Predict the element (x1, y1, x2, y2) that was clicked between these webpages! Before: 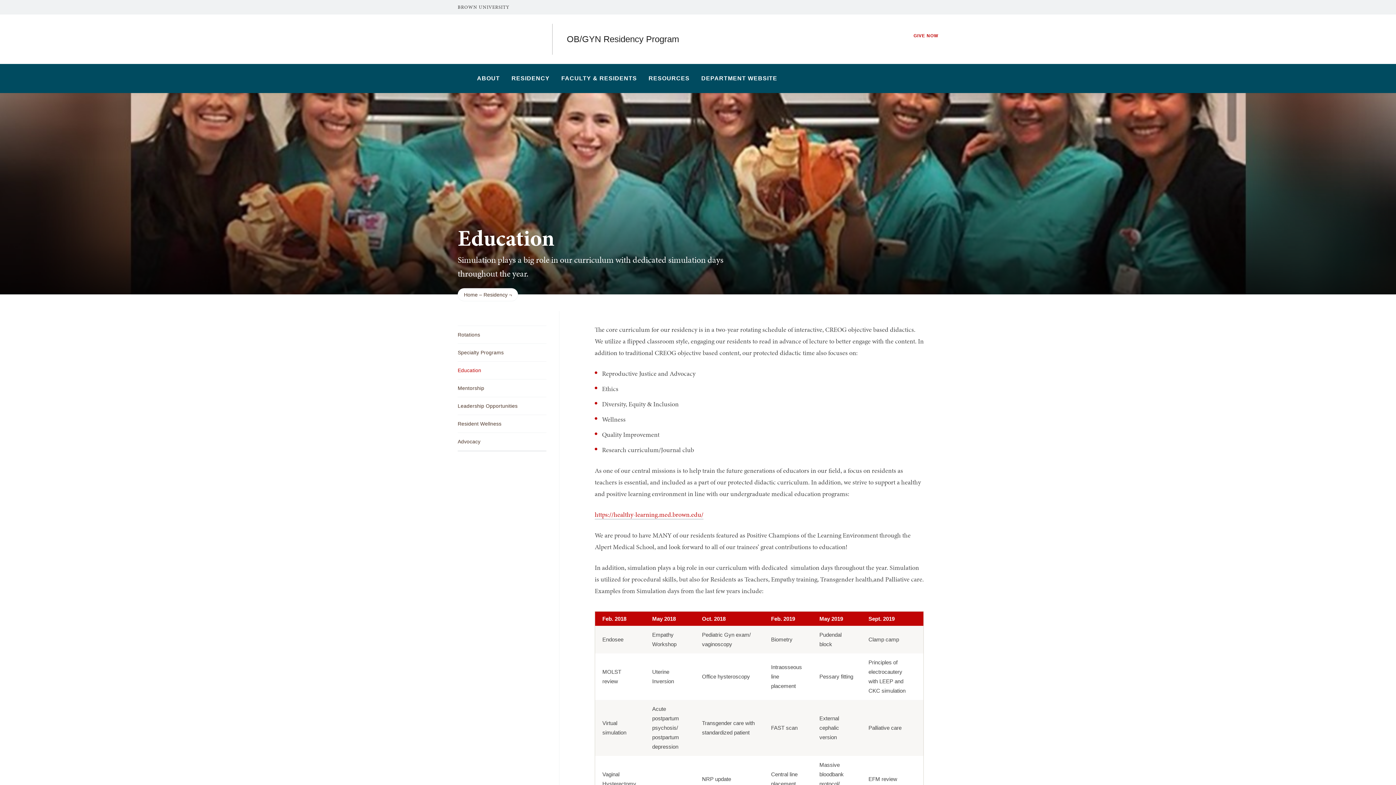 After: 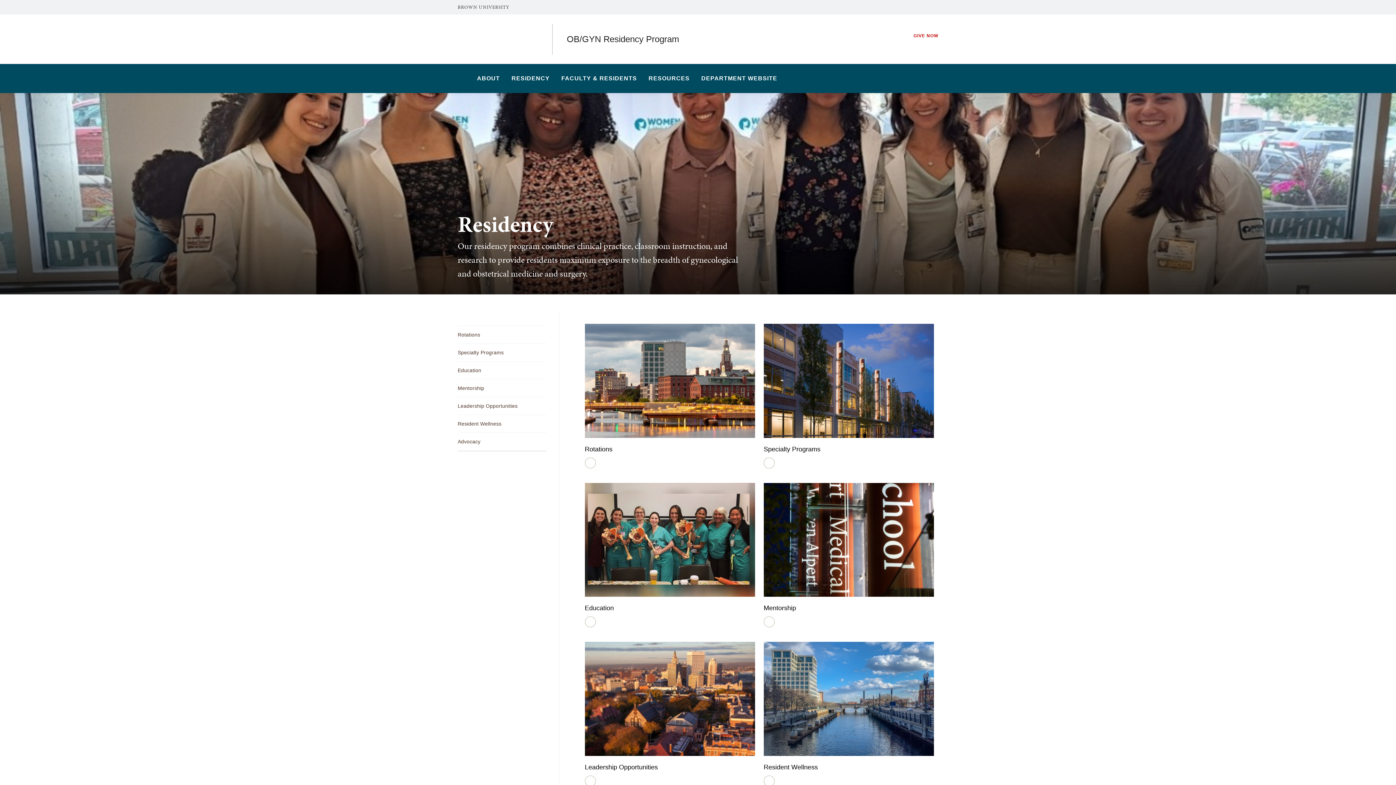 Action: label: Residency bbox: (483, 288, 507, 301)